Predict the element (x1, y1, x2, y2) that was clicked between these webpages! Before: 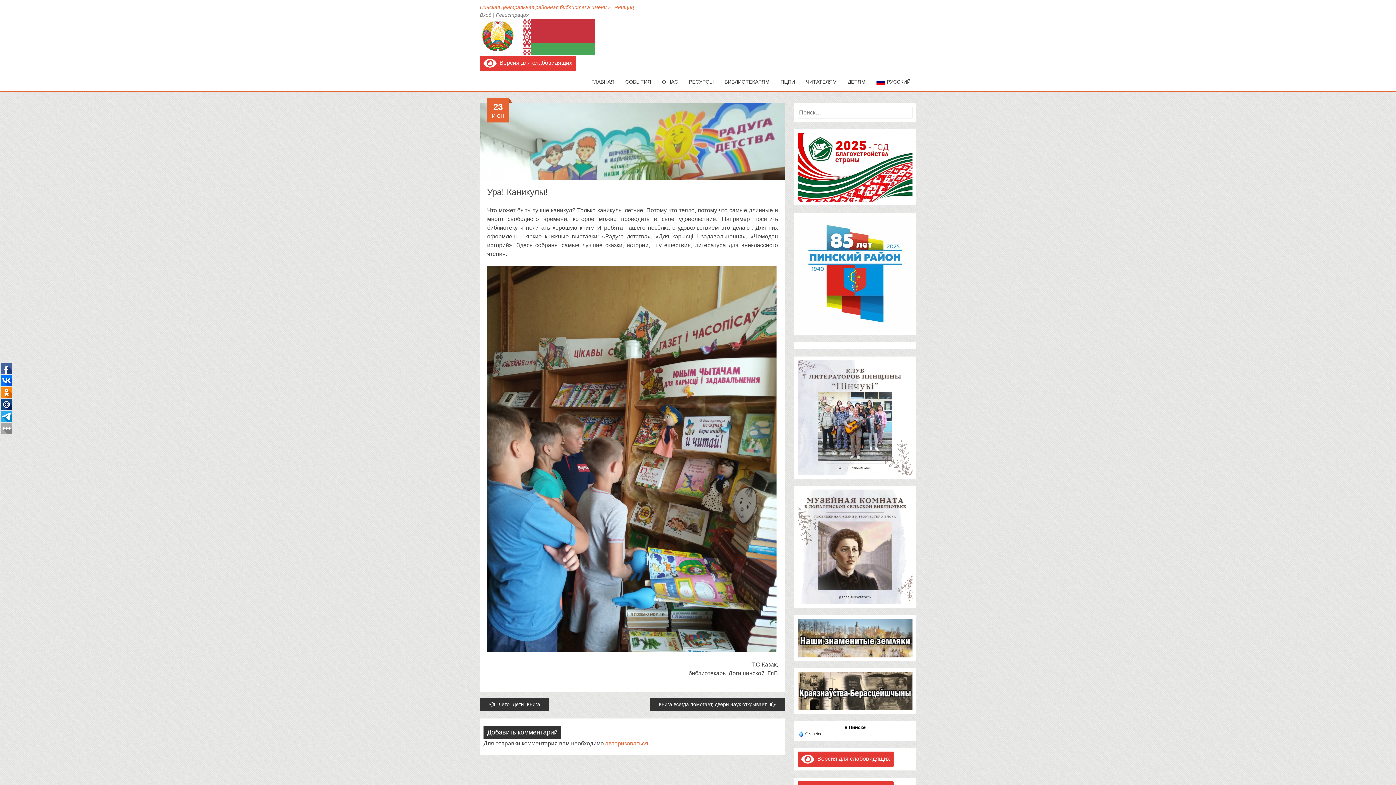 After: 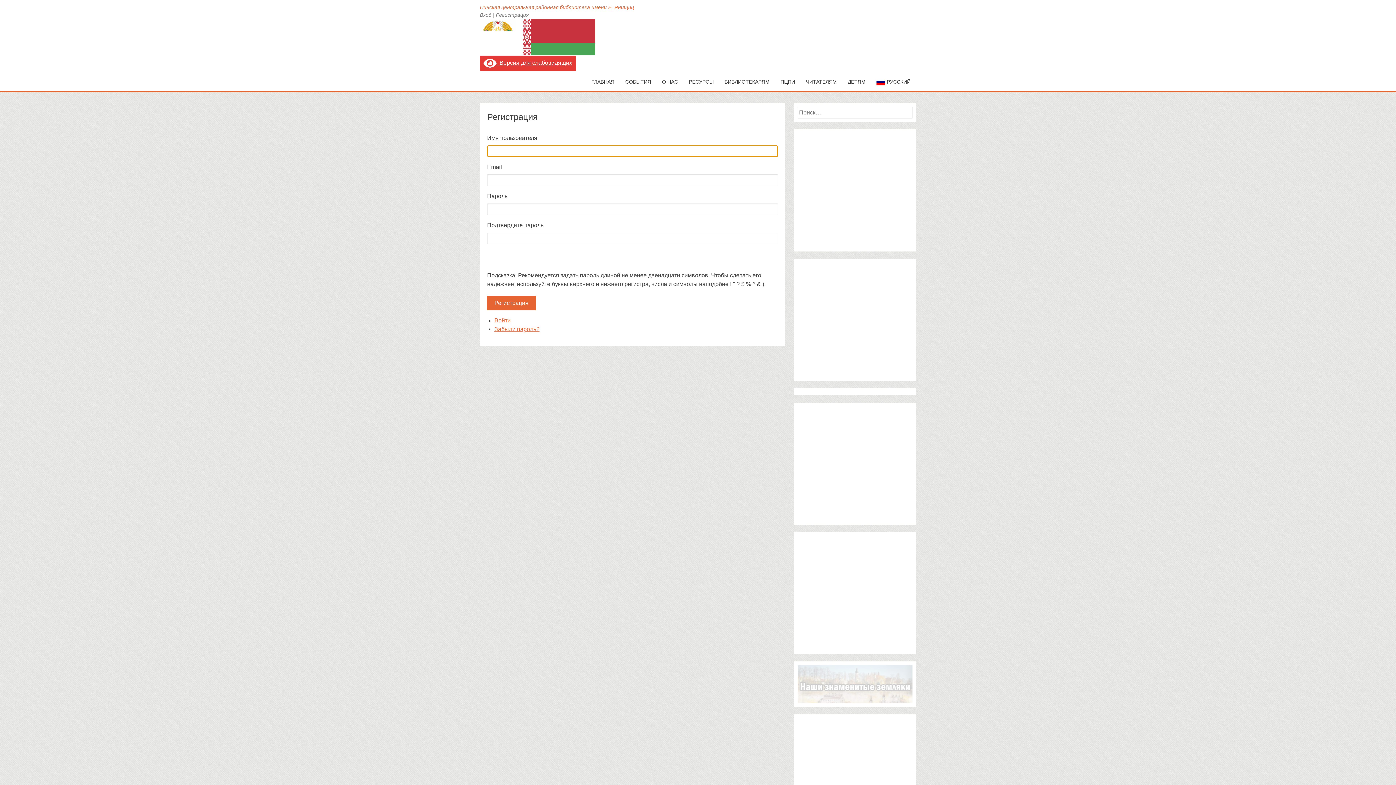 Action: label: Регистрация bbox: (496, 12, 528, 17)